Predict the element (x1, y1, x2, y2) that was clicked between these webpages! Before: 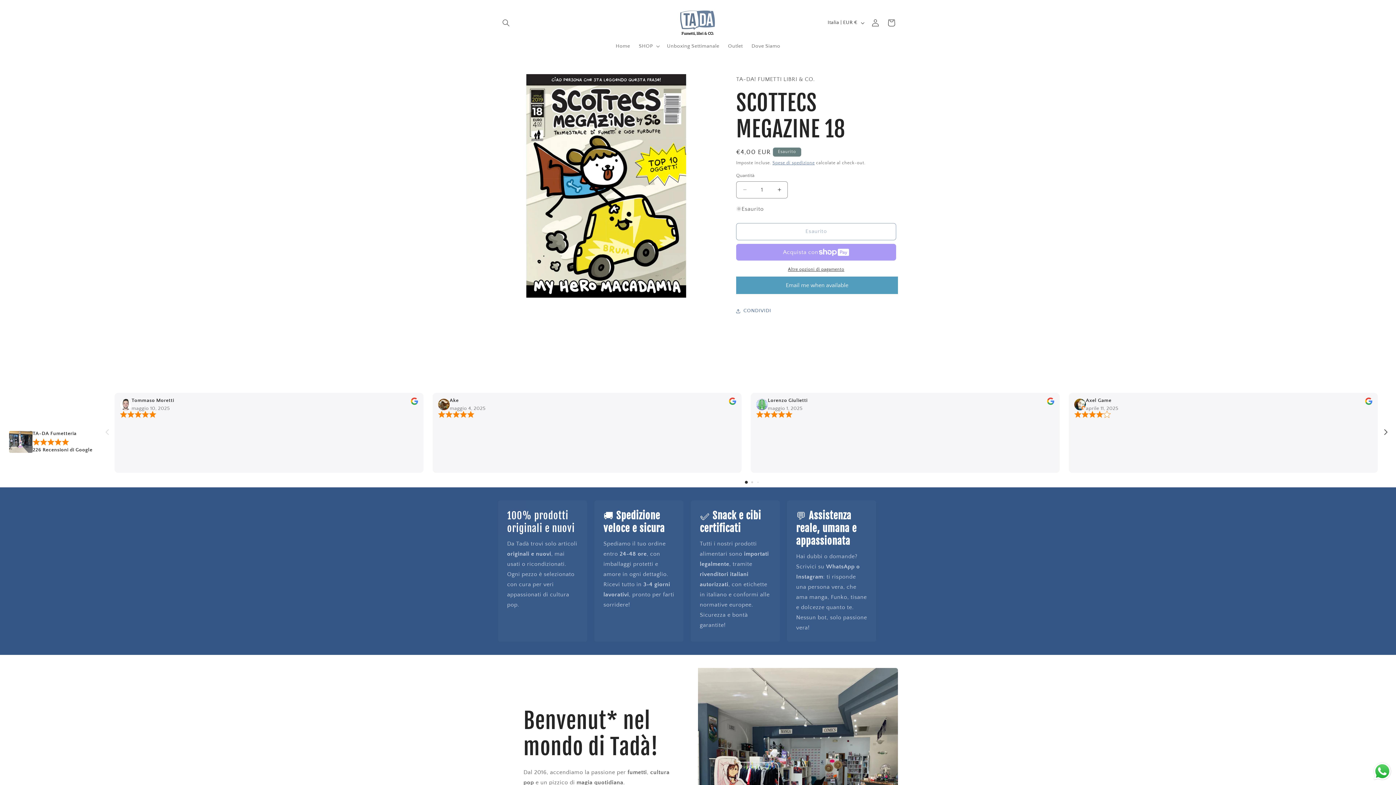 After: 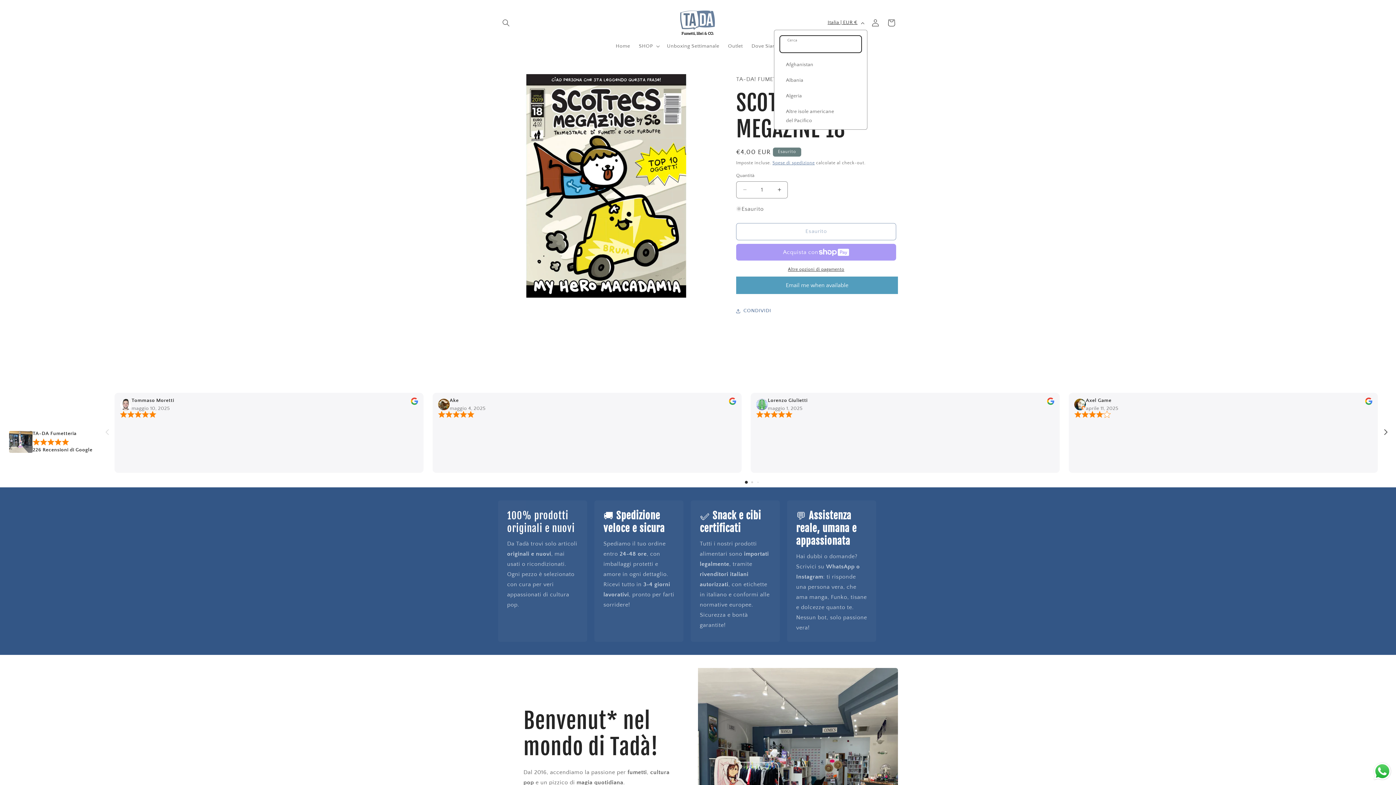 Action: bbox: (823, 15, 867, 29) label: Italia | EUR €